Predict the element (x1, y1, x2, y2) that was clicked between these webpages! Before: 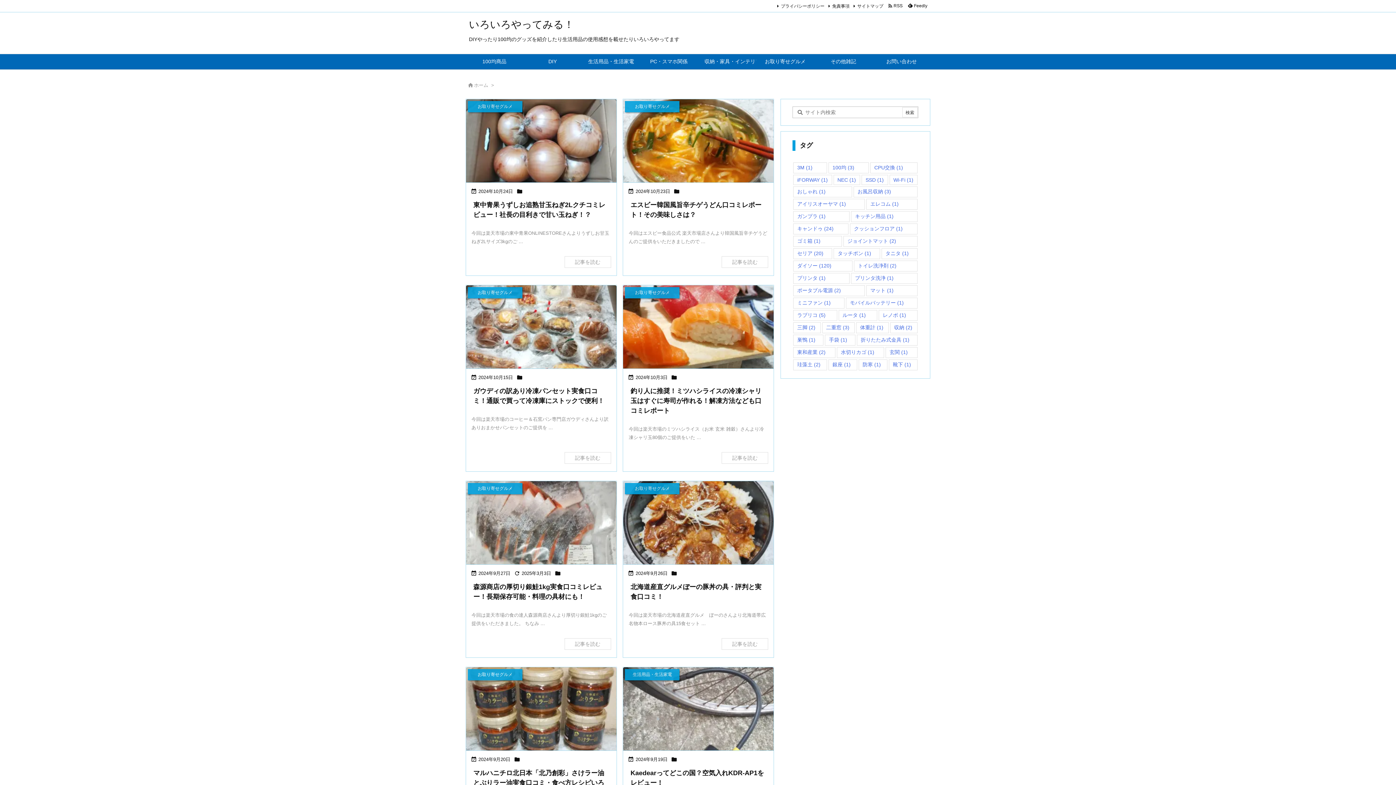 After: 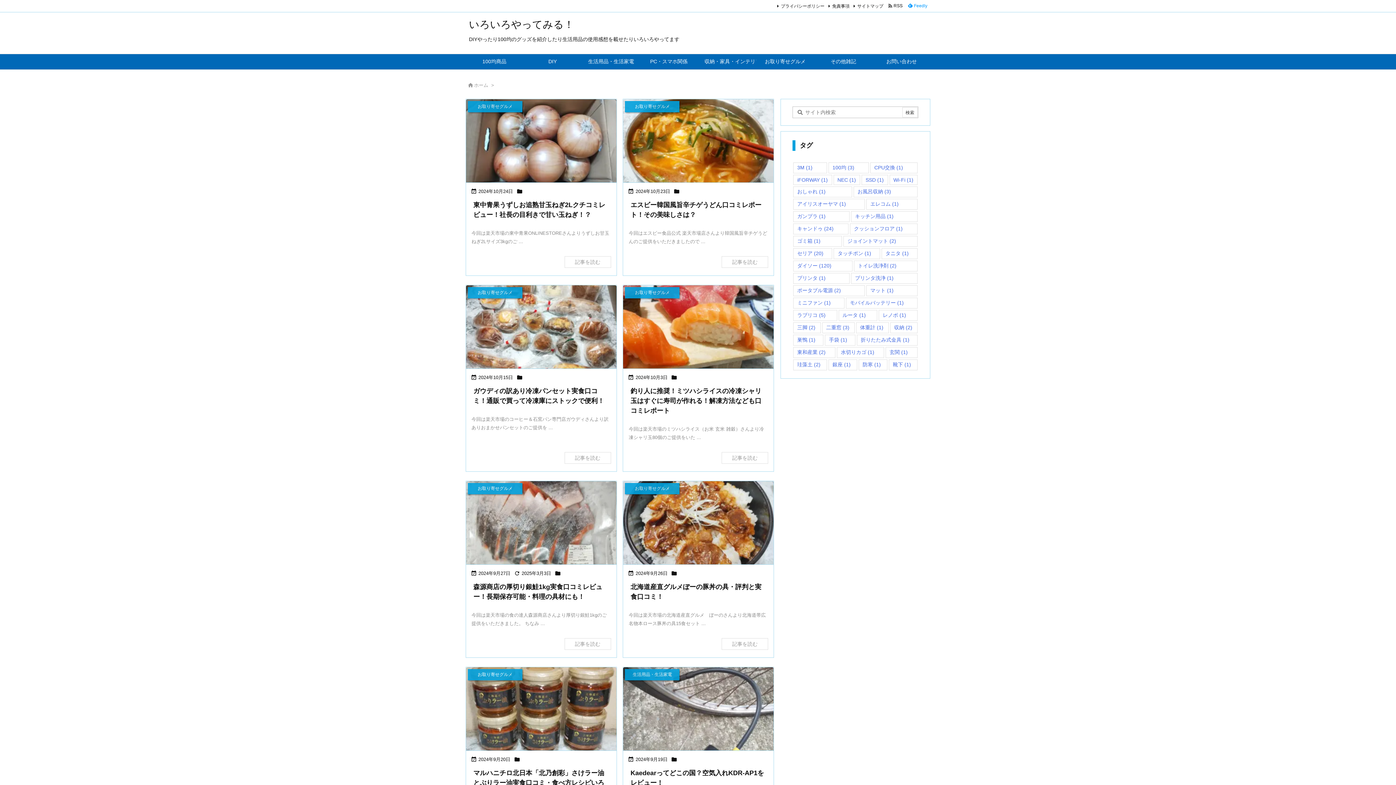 Action: label:   Feedly  bbox: (905, 2, 930, 9)